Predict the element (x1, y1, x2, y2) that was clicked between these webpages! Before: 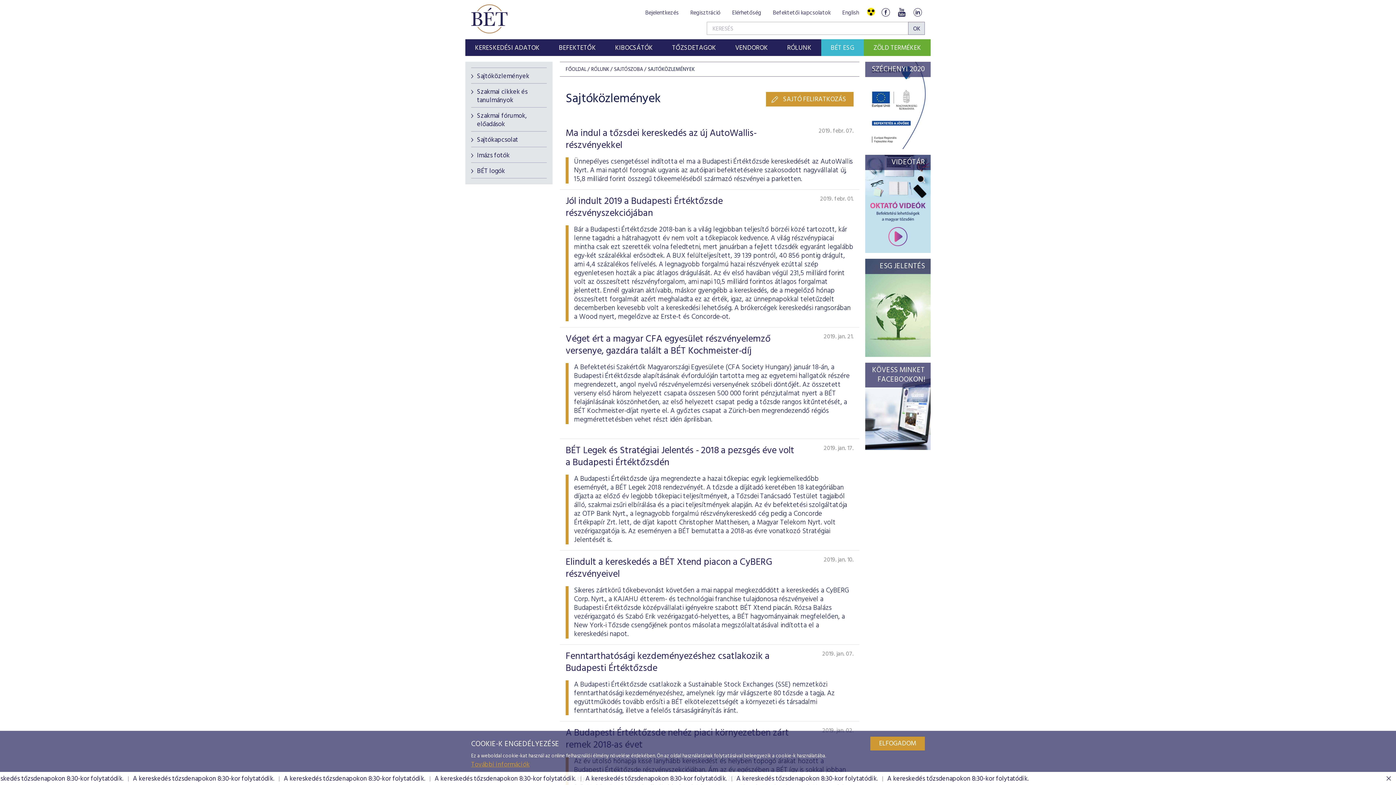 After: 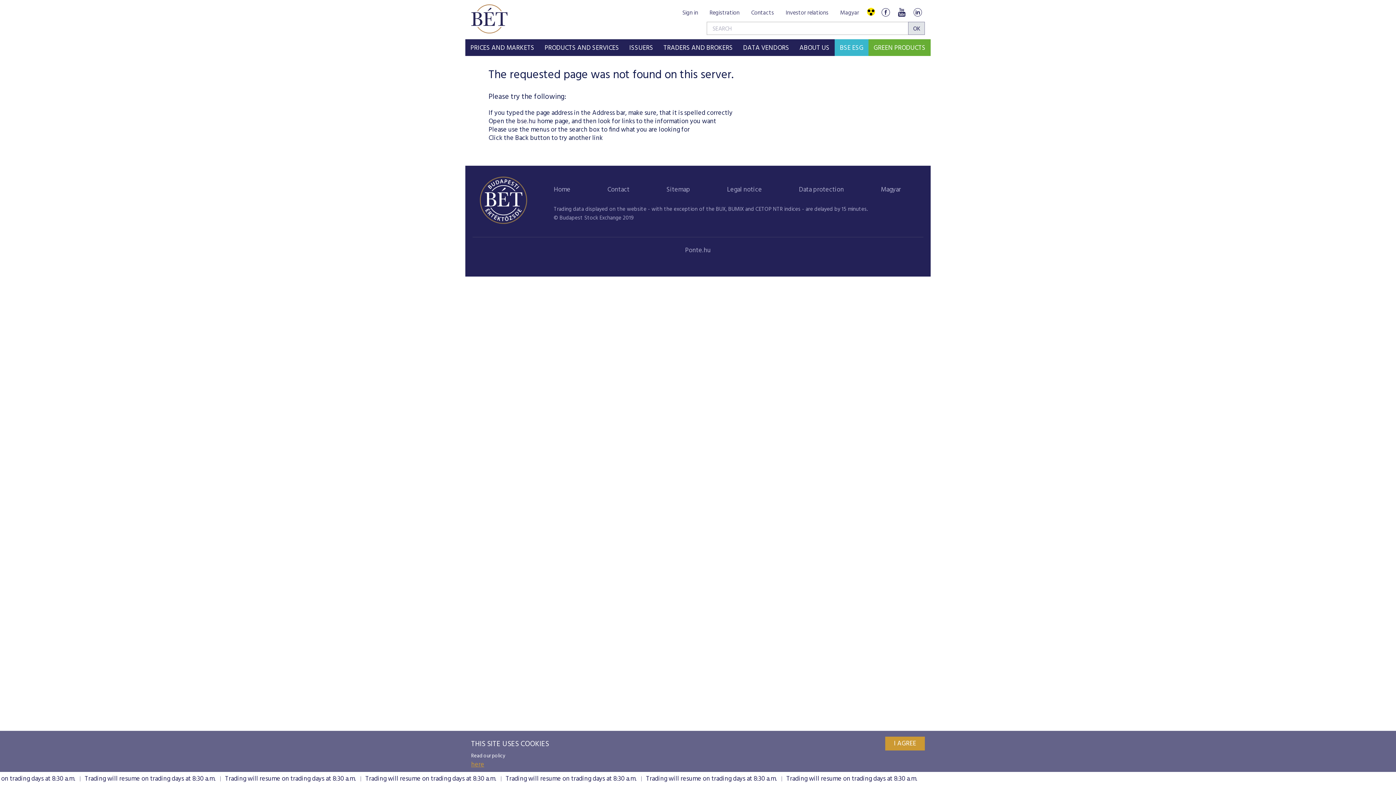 Action: bbox: (565, 127, 853, 183) label: Ma indul a tőzsdei kereskedés az új AutoWallis-részvényekkel
2019. febr. 07.

Ünnepélyes csengetéssel indította el ma a Budapesti Értéktőzsde kereskedését az AutoWallis Nyrt. A mai naptól forognak ugyanis az autóipari befektetésekre szakosodott nagyvállalat új, 15,8 milliárd forint összegű tőkeemeléséből származó részvényei a parketten.